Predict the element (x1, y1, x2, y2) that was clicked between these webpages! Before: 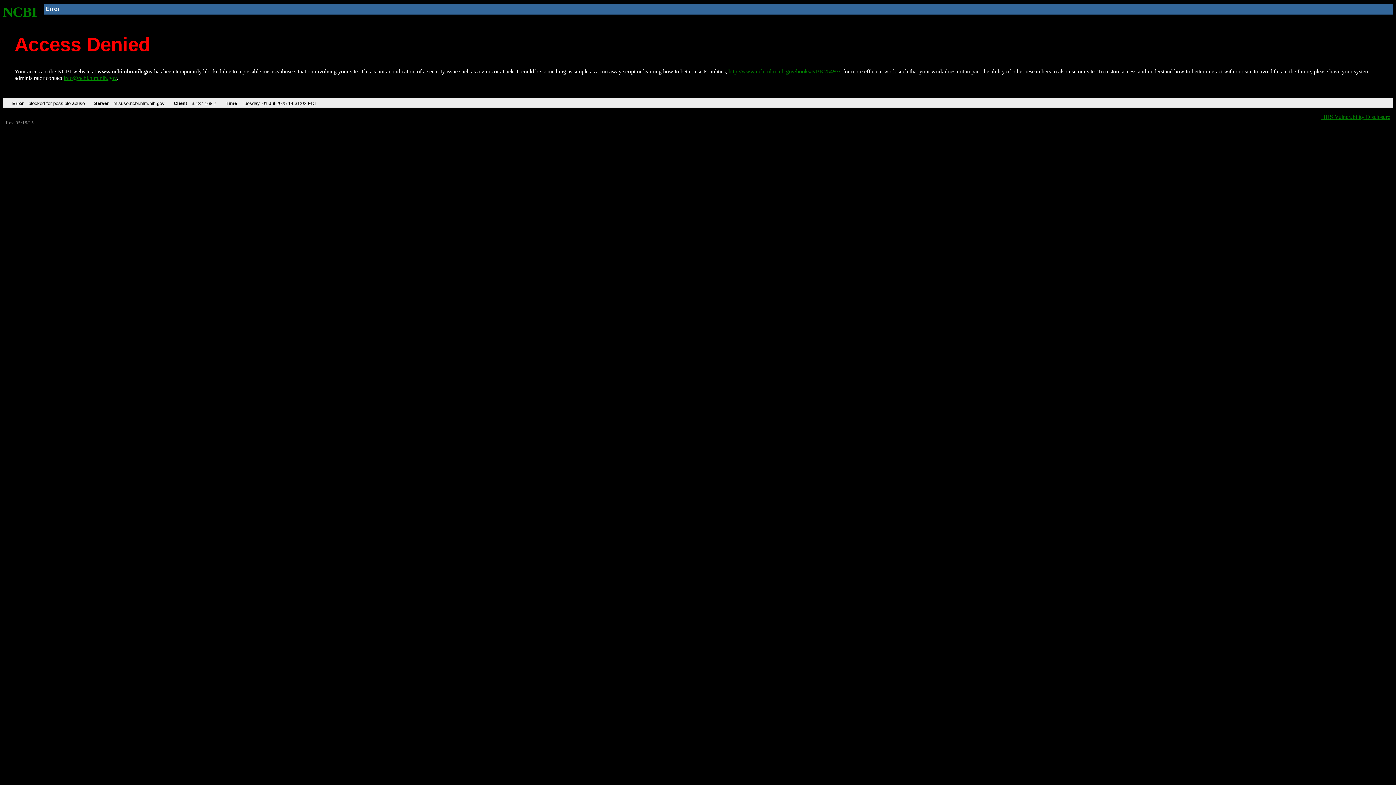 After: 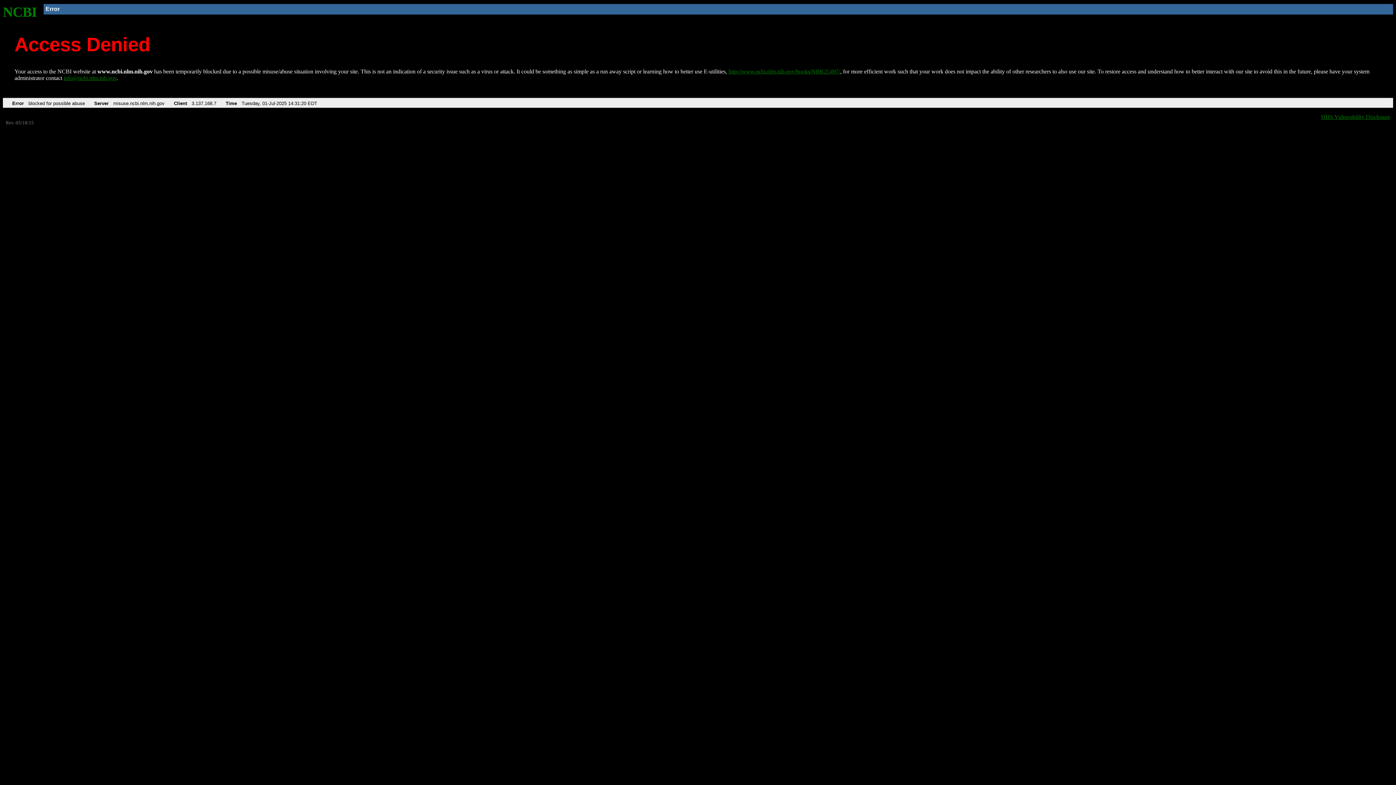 Action: label: NCBI bbox: (2, 4, 37, 19)